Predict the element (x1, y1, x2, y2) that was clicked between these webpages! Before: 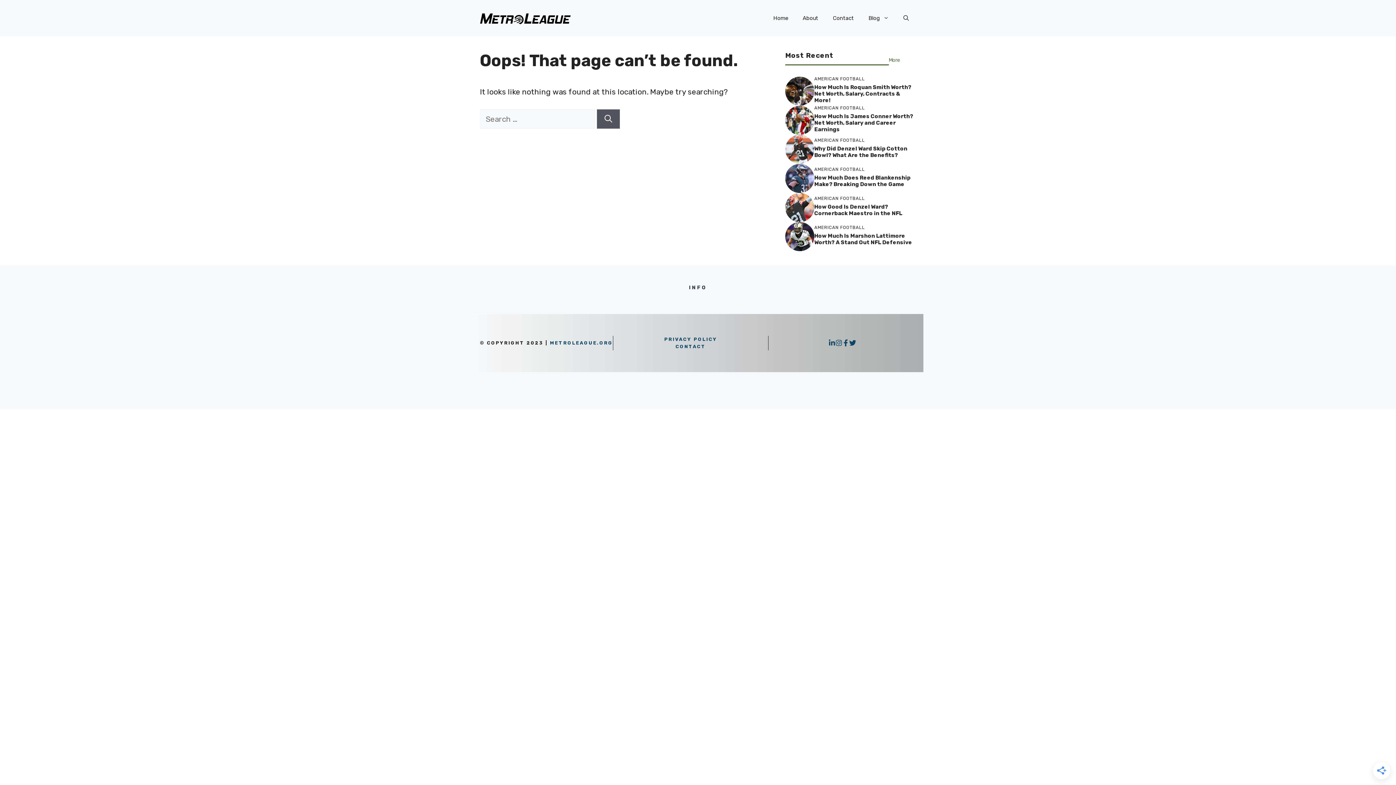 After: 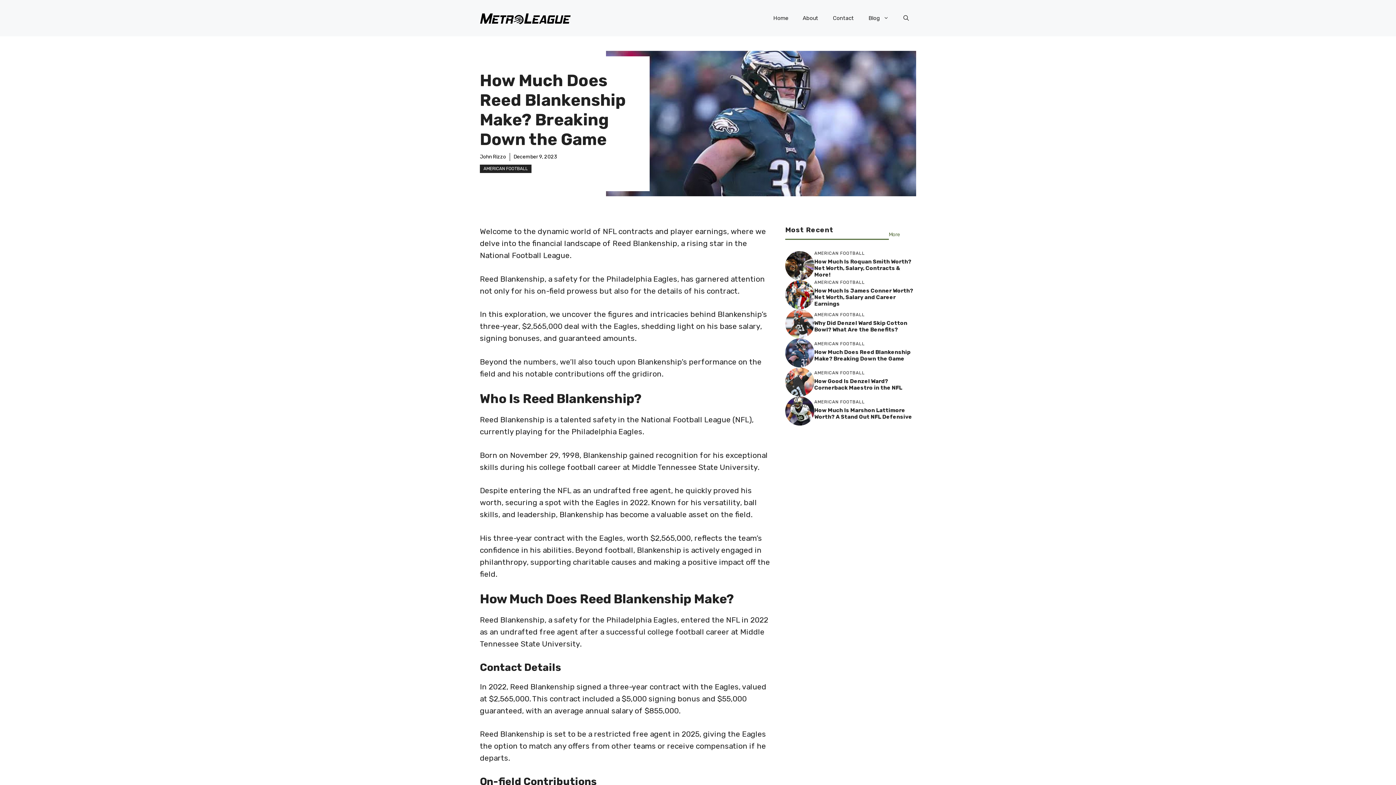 Action: bbox: (814, 174, 910, 187) label: How Much Does Reed Blankenship Make? Breaking Down the Game